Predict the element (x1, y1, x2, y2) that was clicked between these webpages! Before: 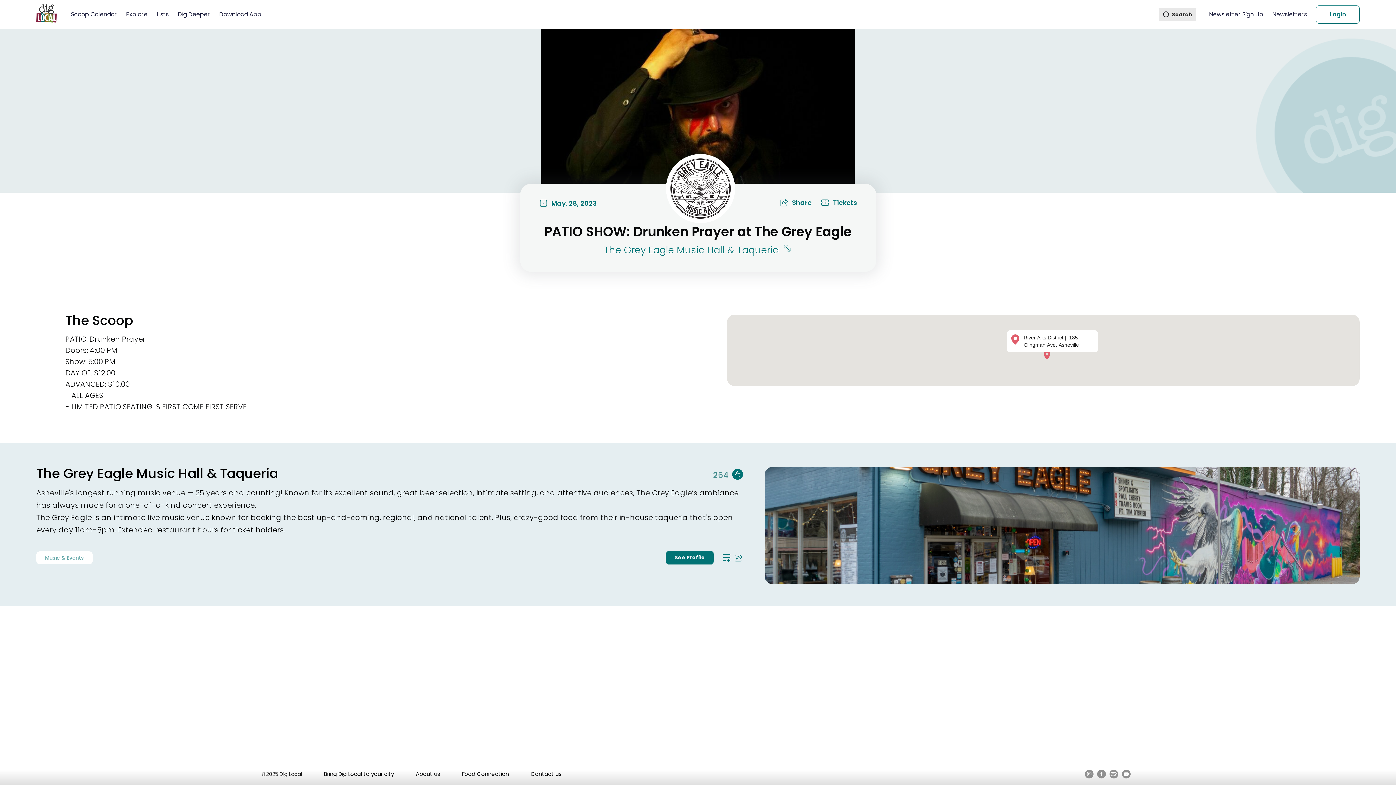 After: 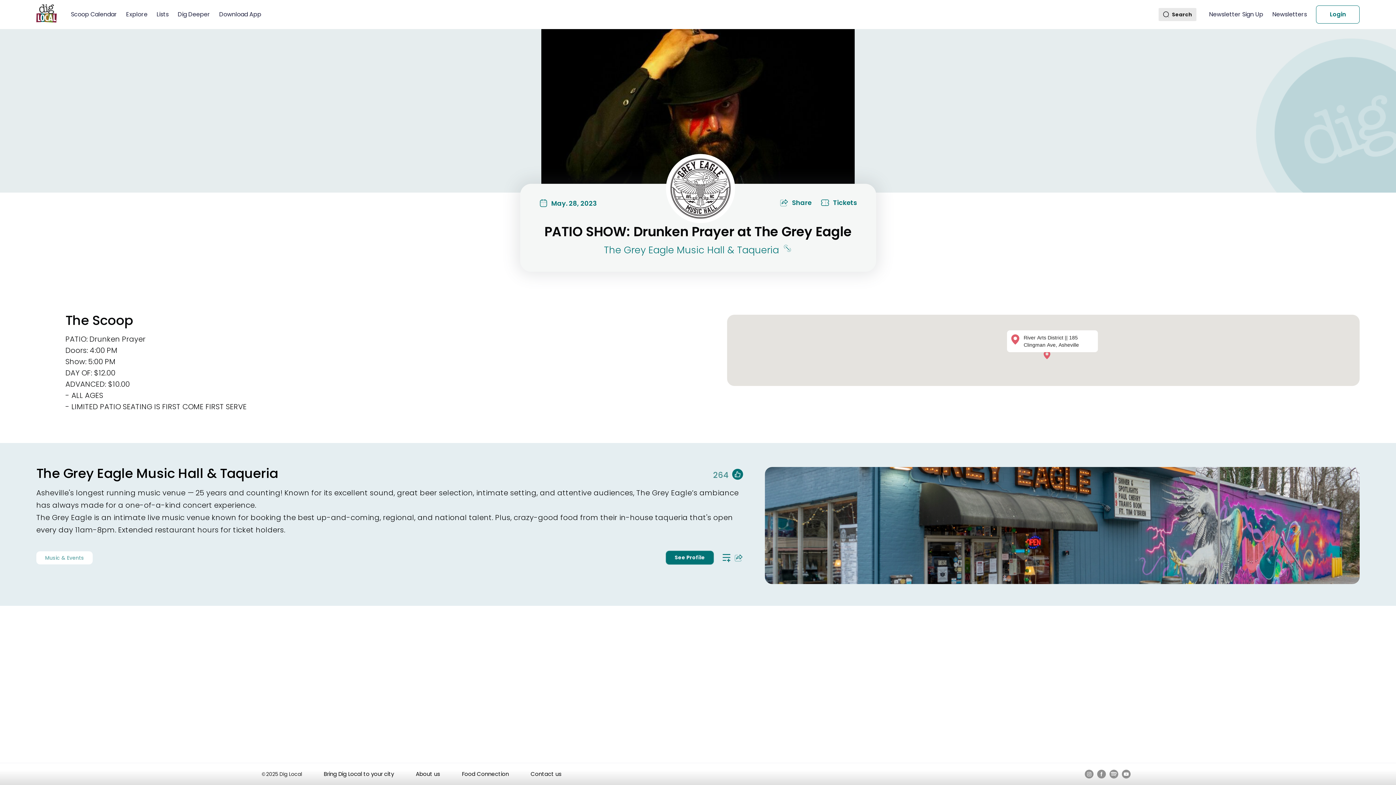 Action: bbox: (1097, 770, 1109, 778)